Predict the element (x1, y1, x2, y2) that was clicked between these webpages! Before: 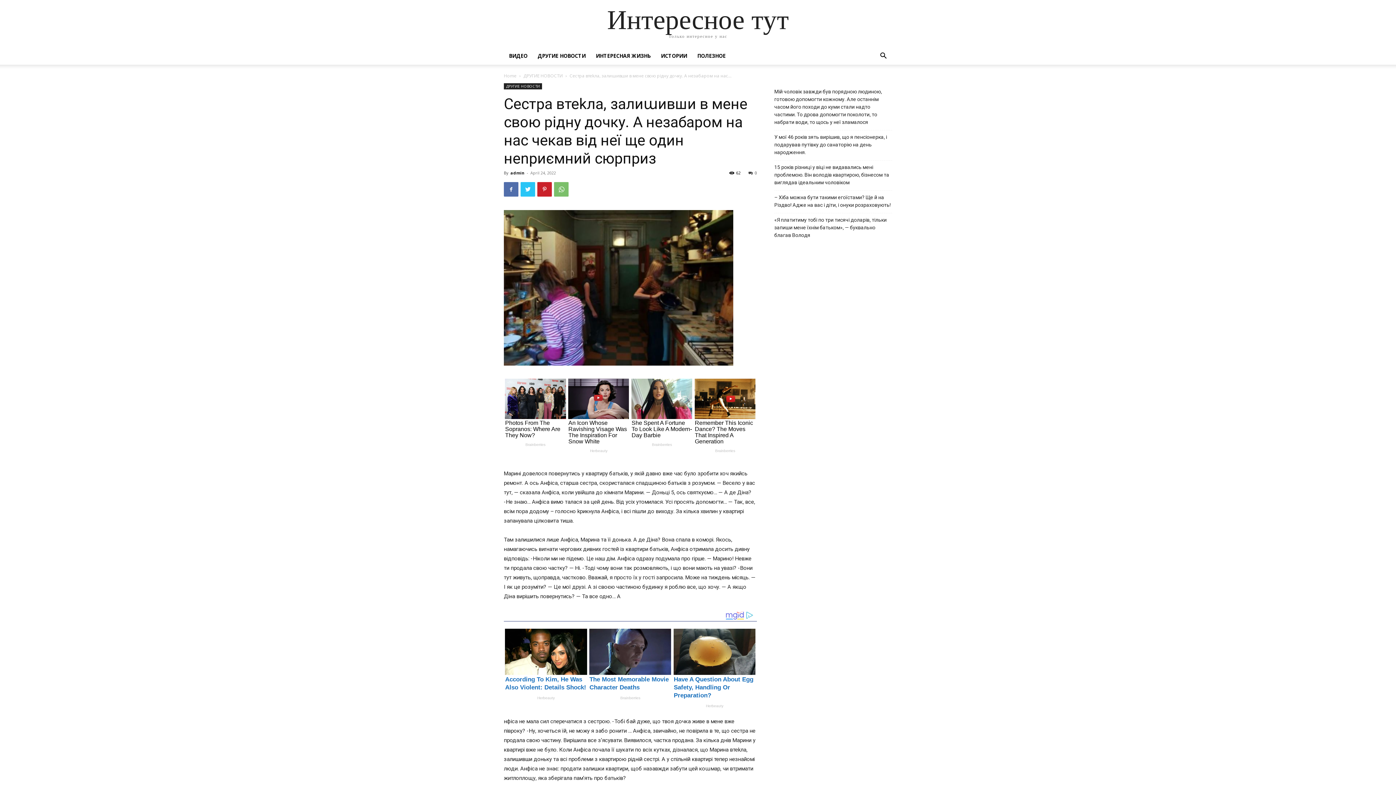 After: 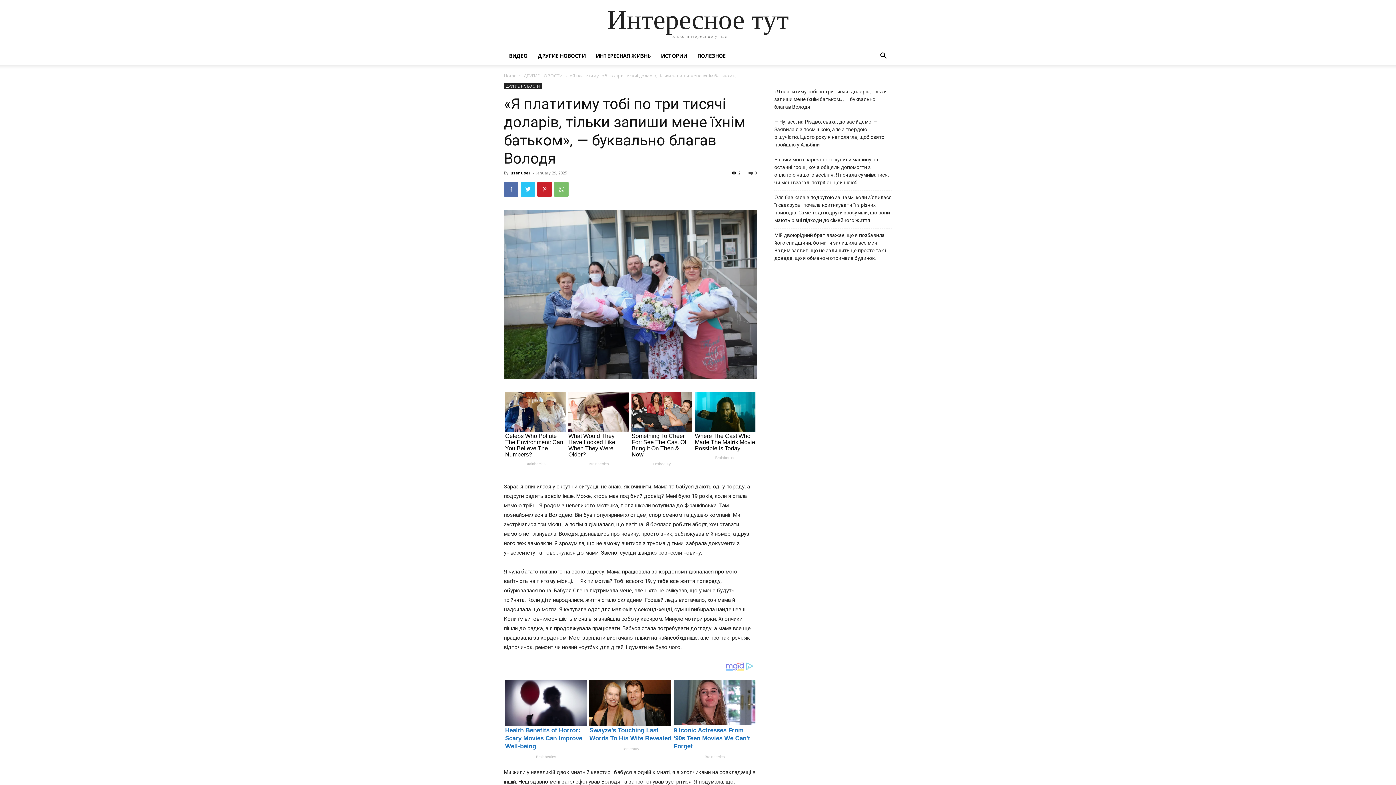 Action: bbox: (774, 216, 892, 239) label: «Я платитиму тобі по три тисячі доларів, тільки запиши мене їхнім батьком», — буквально благав Володя